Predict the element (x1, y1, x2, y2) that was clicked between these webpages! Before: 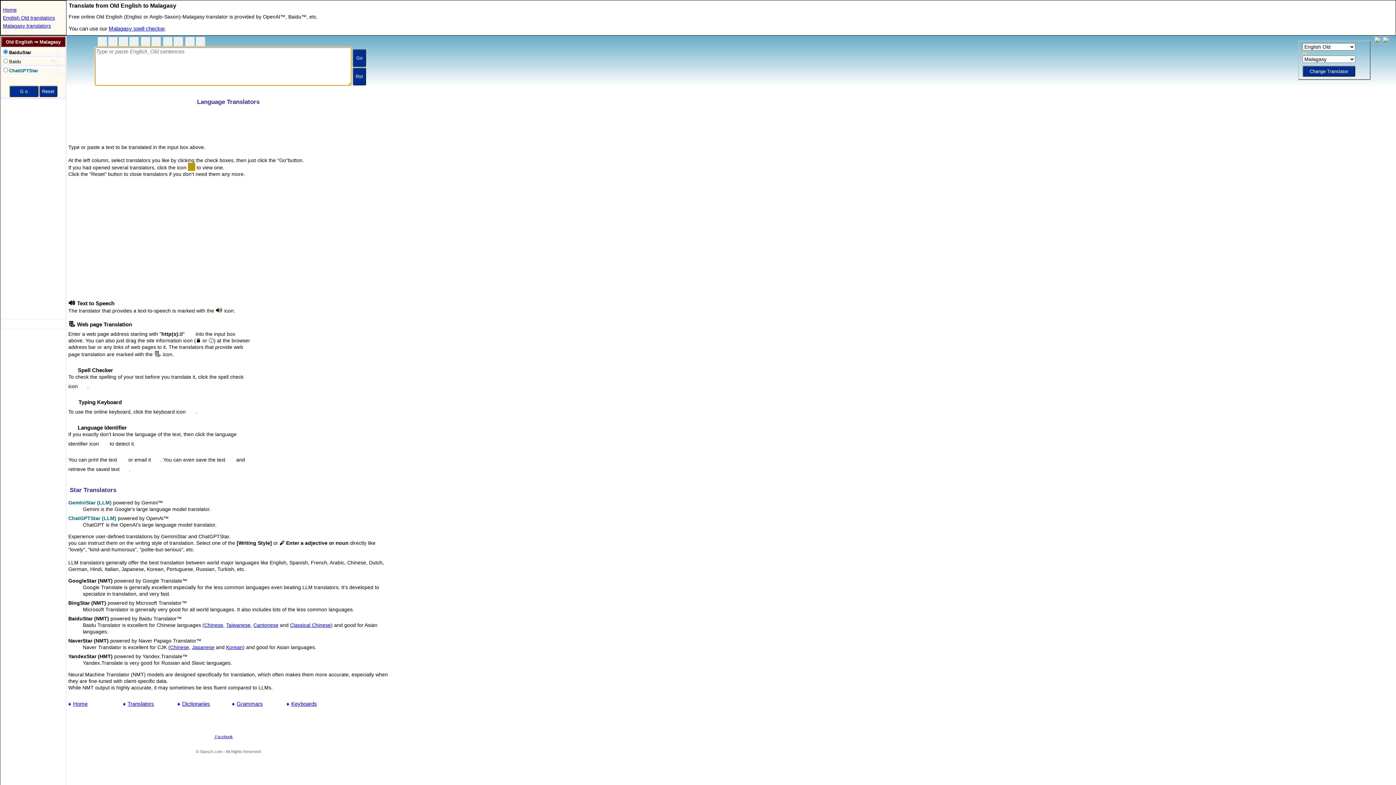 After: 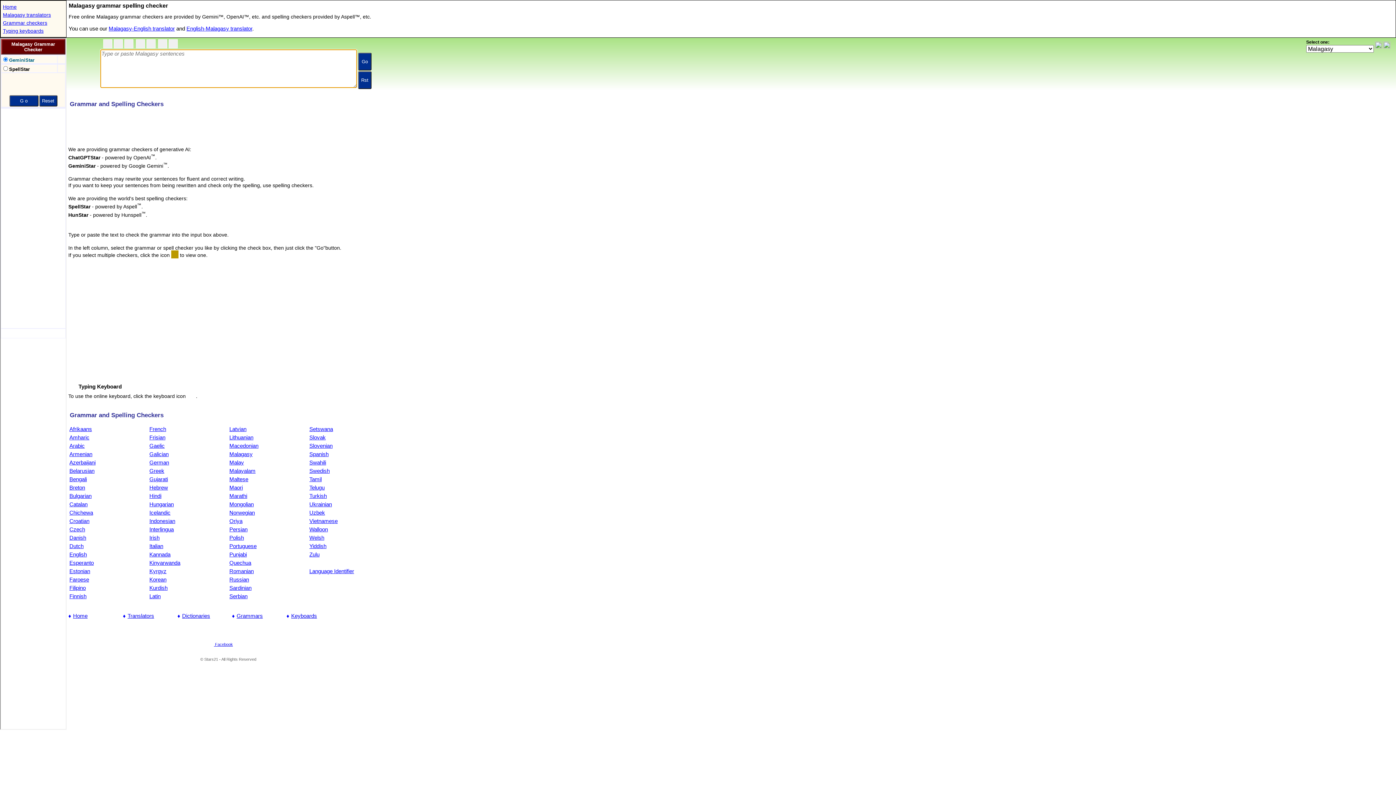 Action: bbox: (108, 25, 164, 31) label: Malagasy spell checker